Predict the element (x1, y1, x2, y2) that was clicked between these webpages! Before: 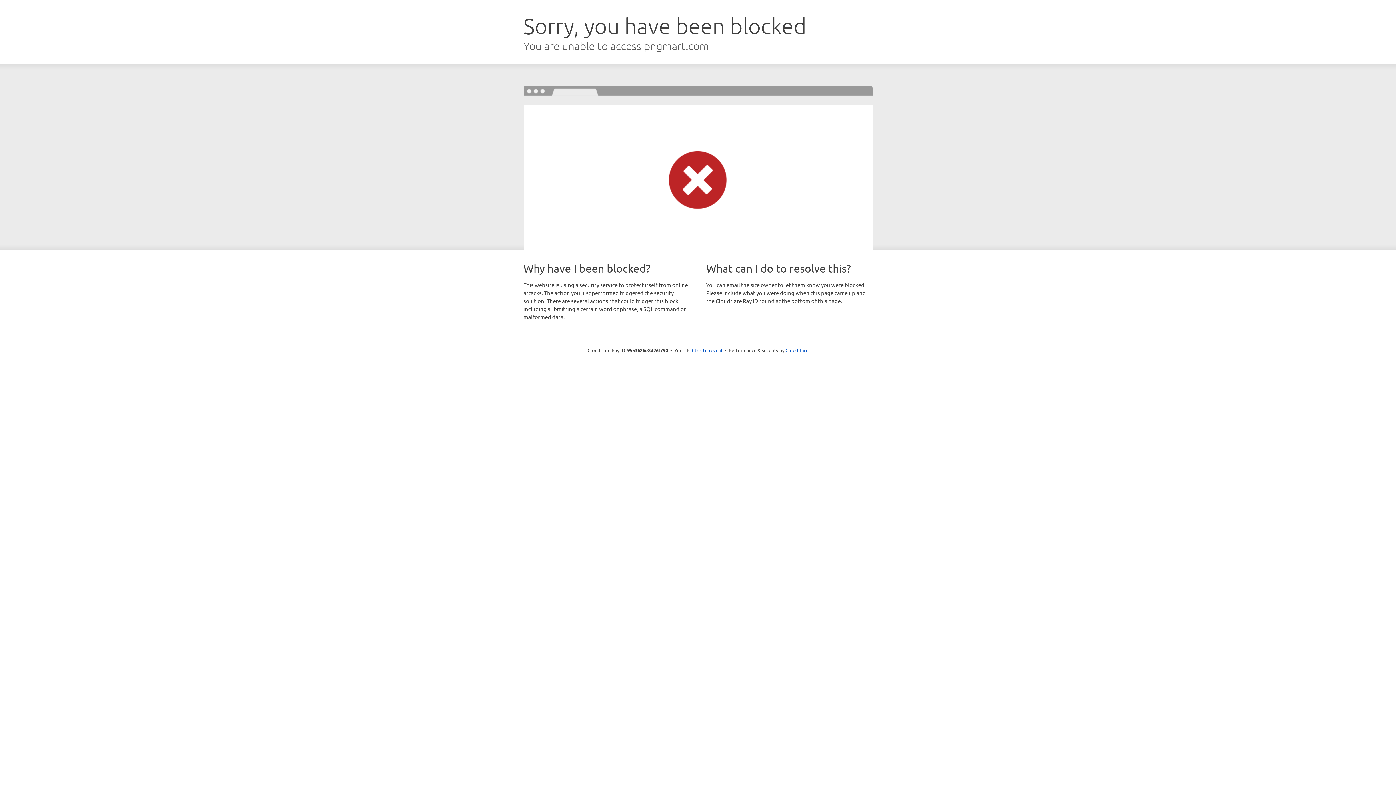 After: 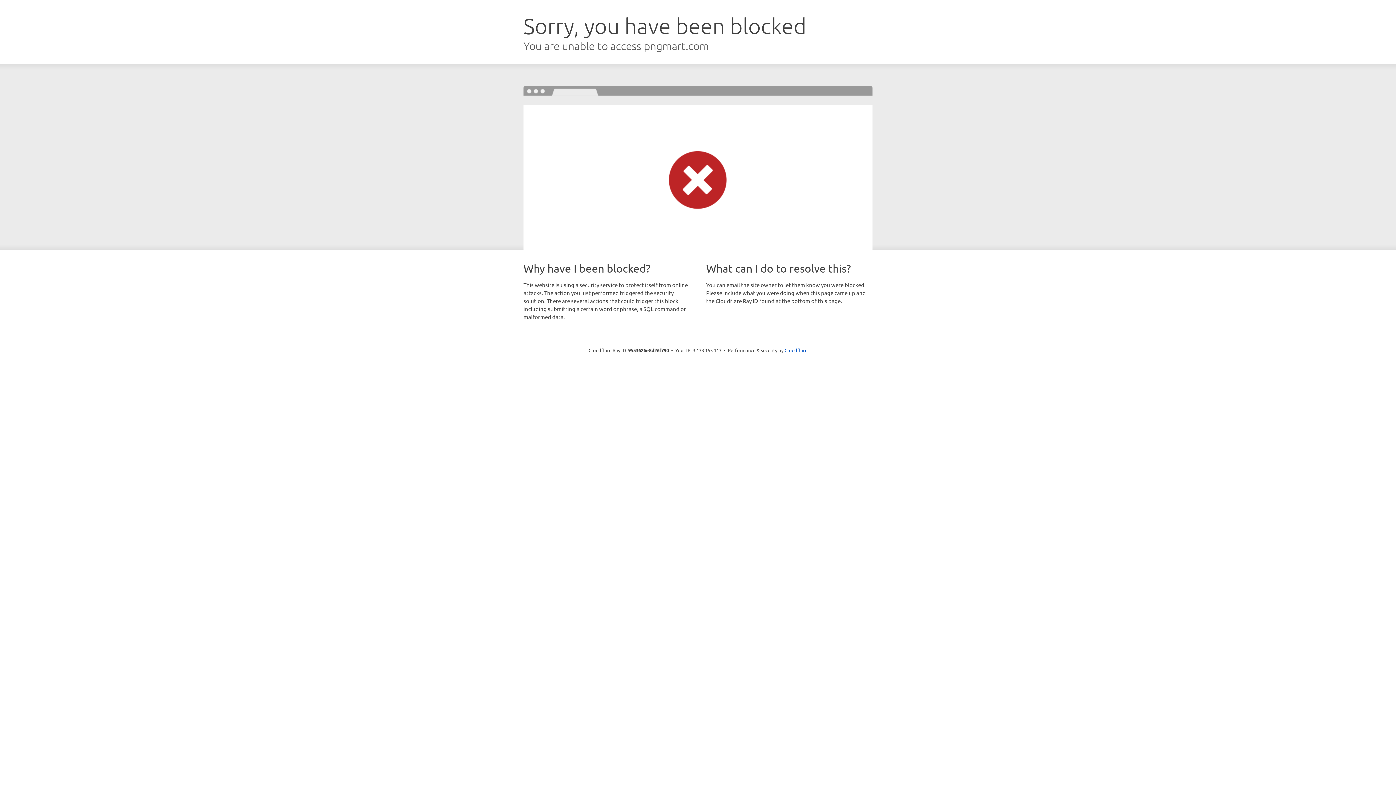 Action: bbox: (692, 346, 722, 353) label: Click to reveal